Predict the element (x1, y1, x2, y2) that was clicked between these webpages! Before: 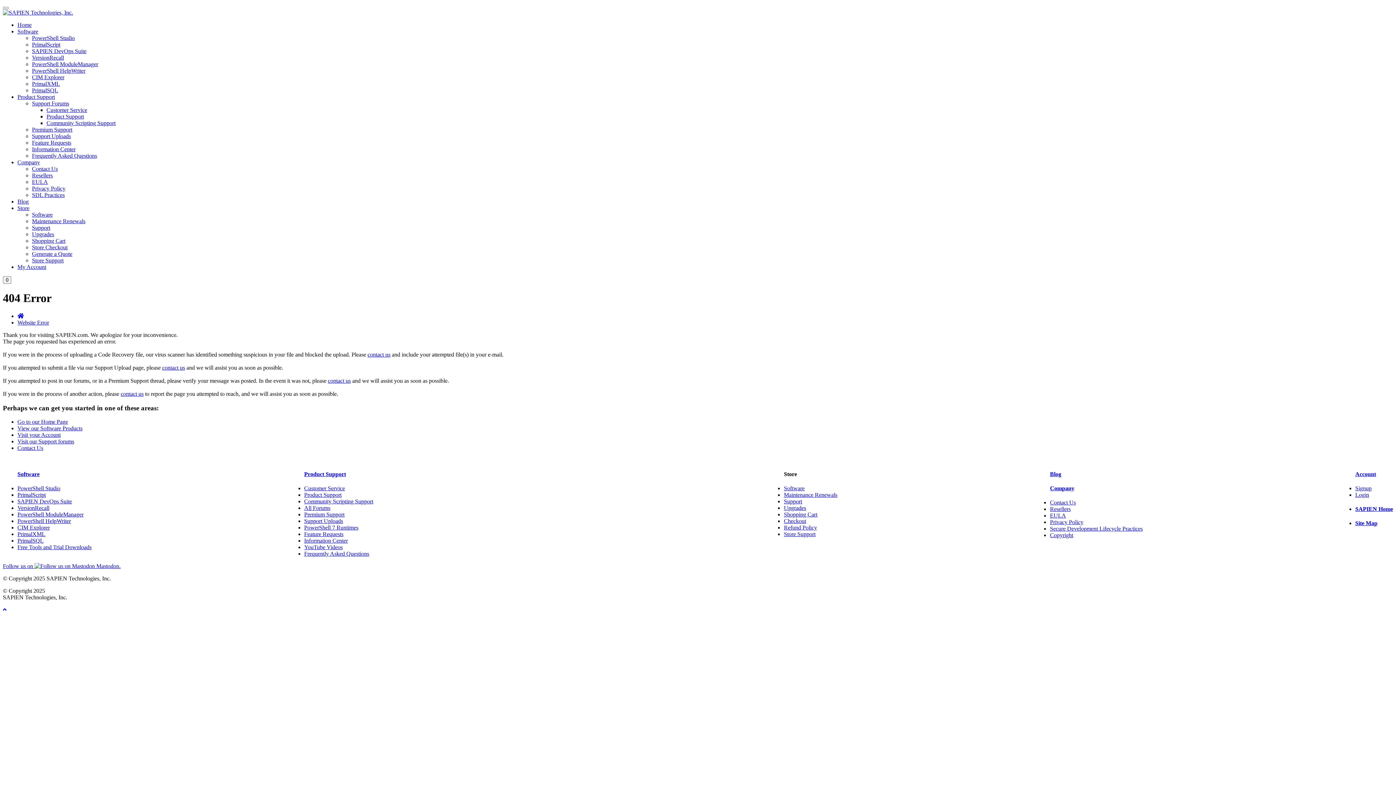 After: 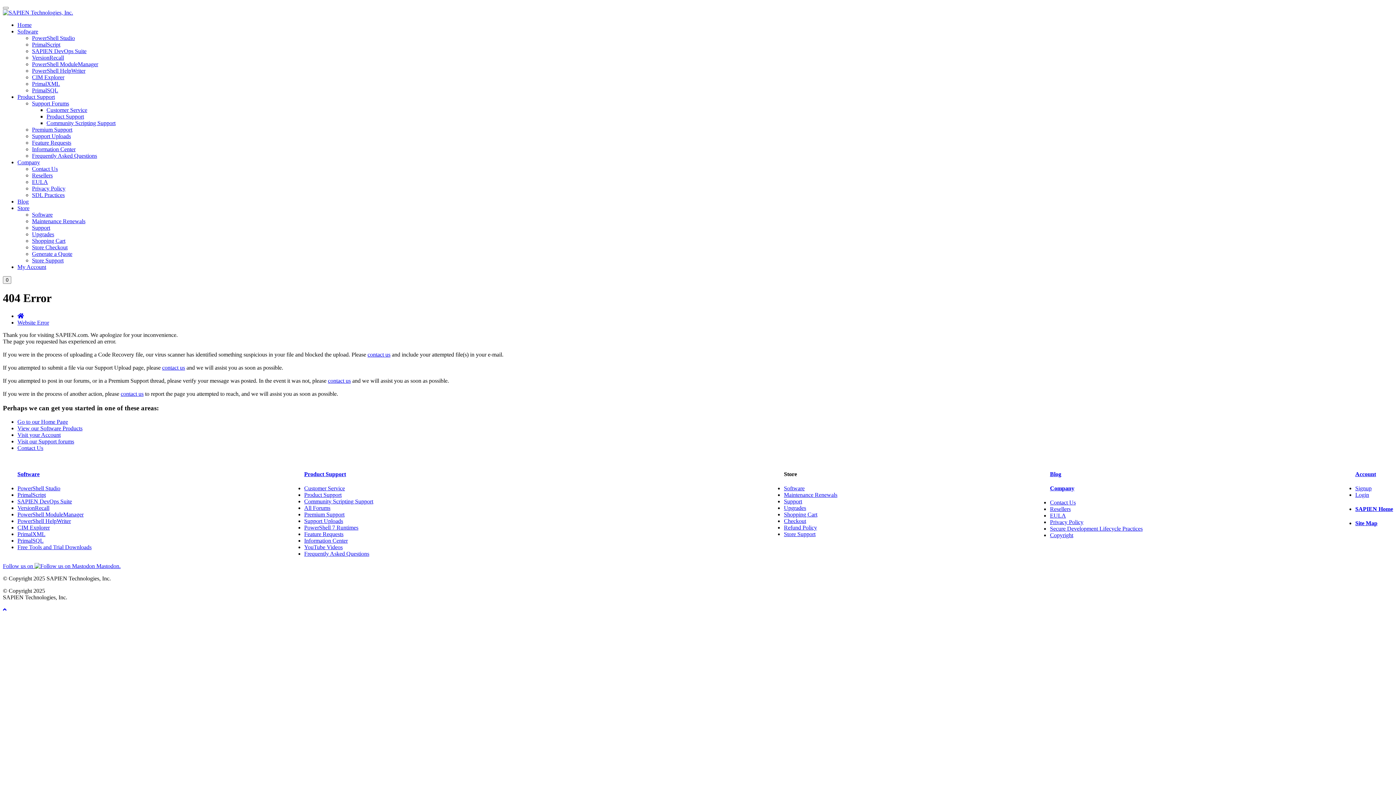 Action: bbox: (17, 313, 24, 319)